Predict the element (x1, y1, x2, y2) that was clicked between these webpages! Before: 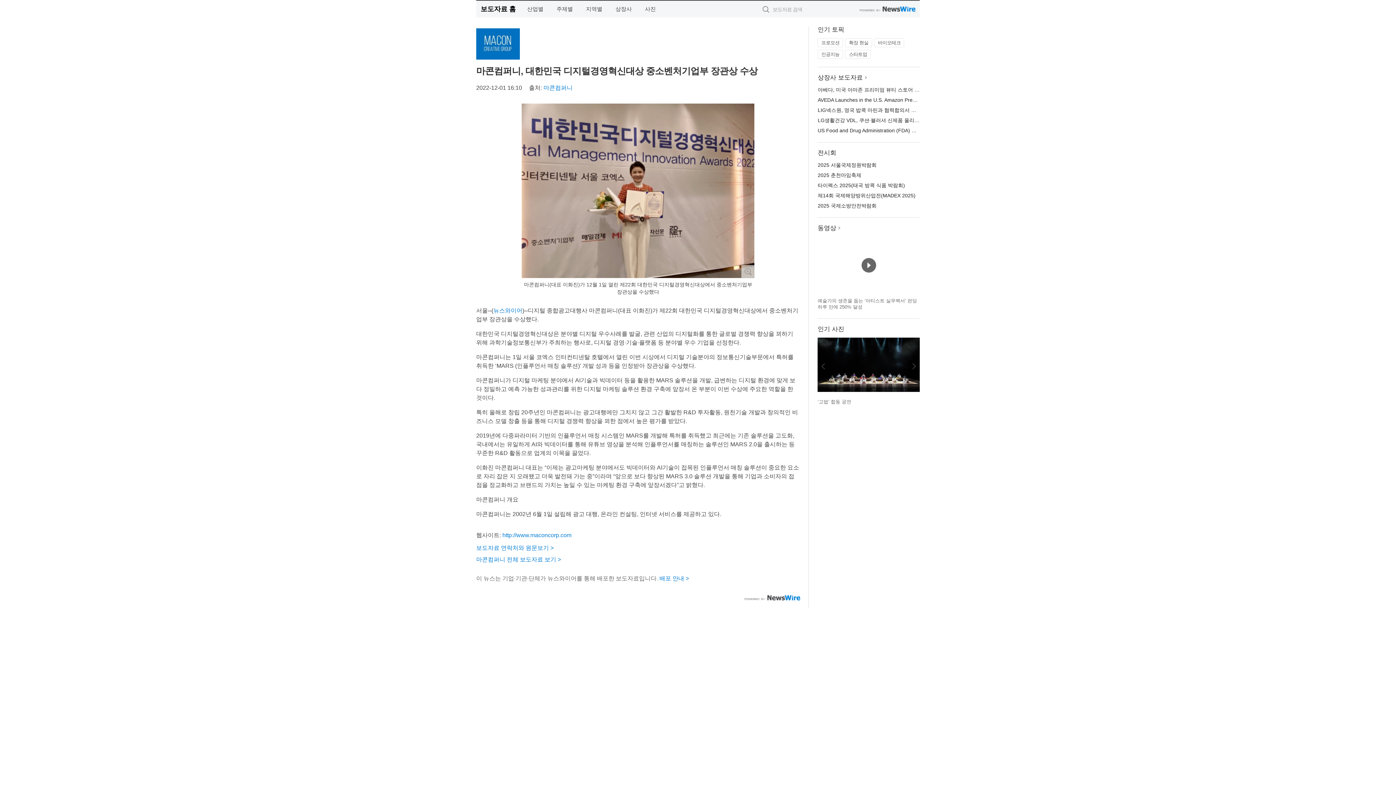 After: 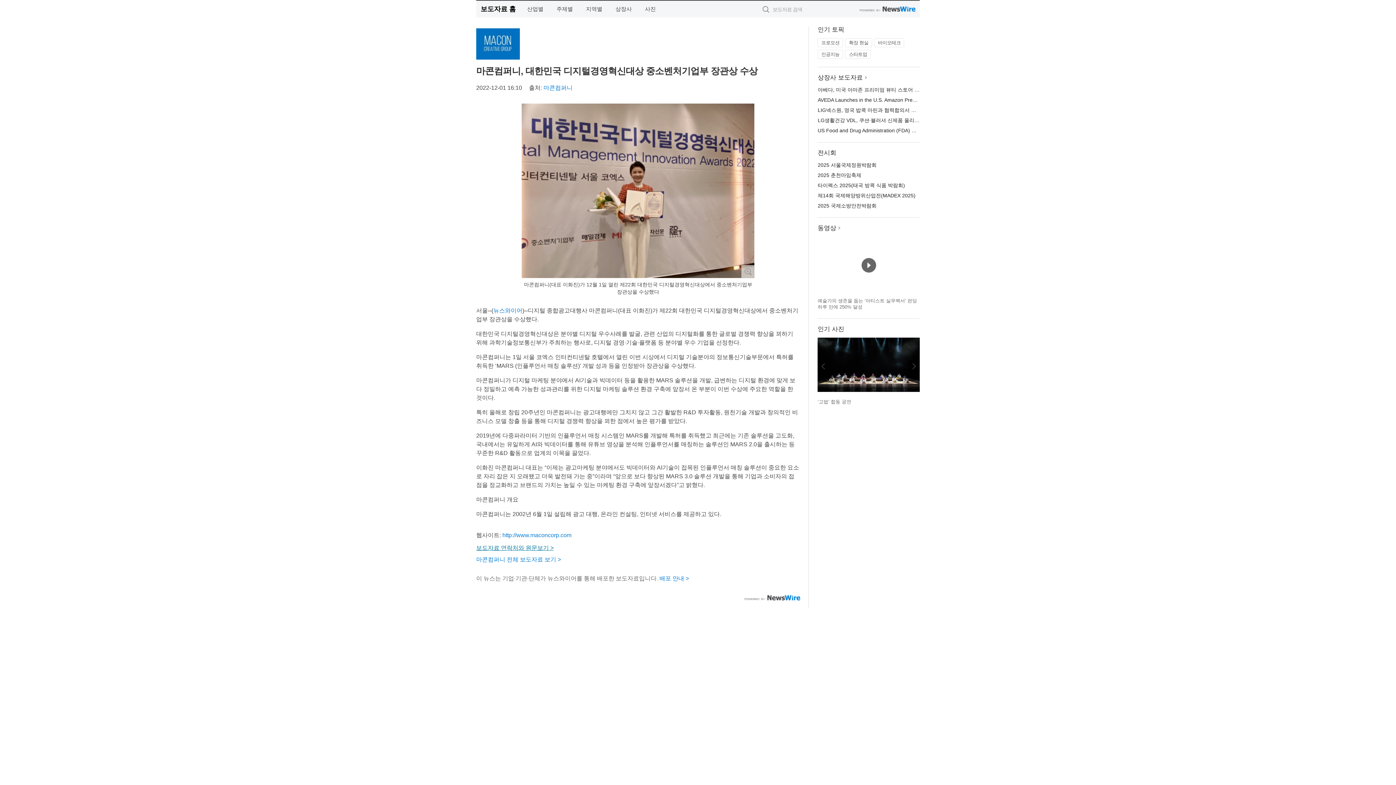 Action: label: 보도자료 연락처와 원문보기 > bbox: (476, 545, 553, 551)